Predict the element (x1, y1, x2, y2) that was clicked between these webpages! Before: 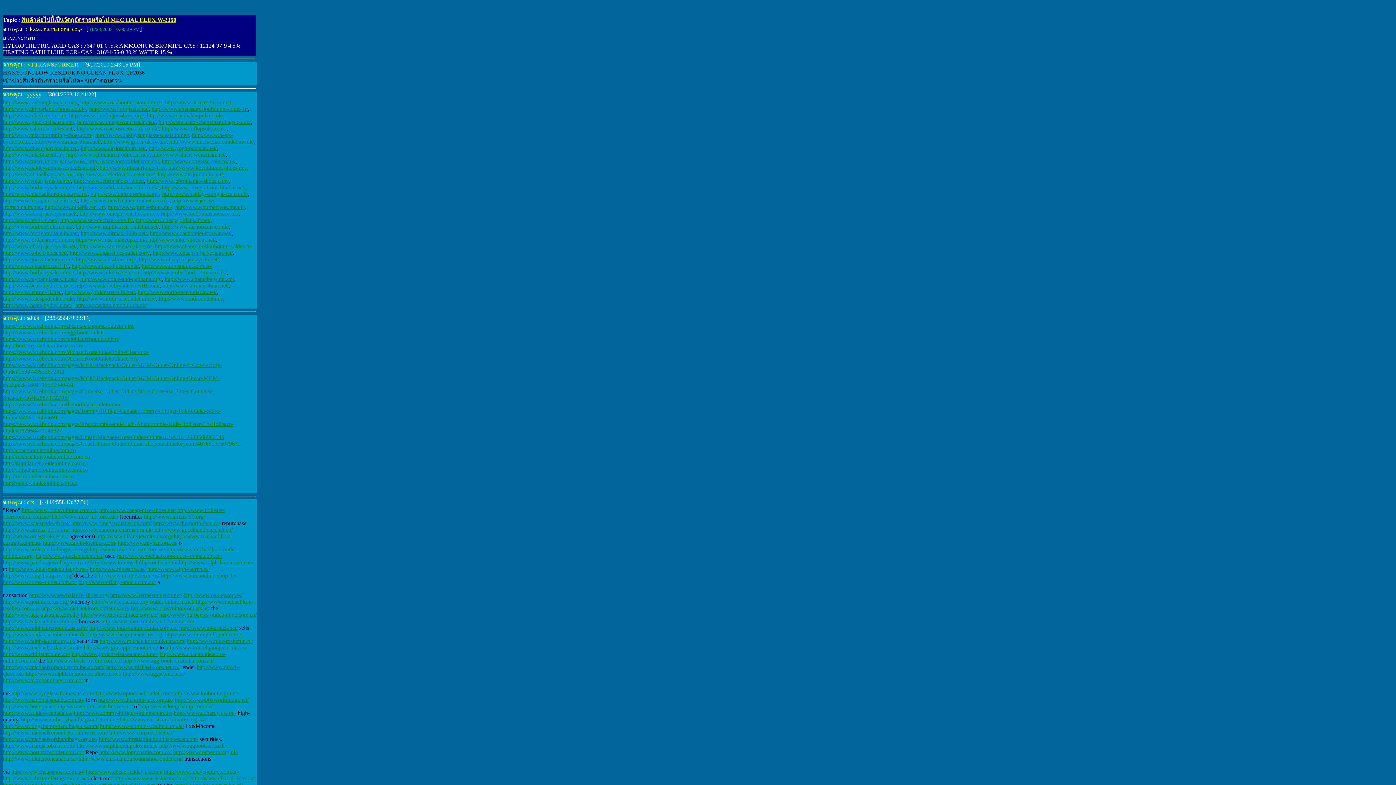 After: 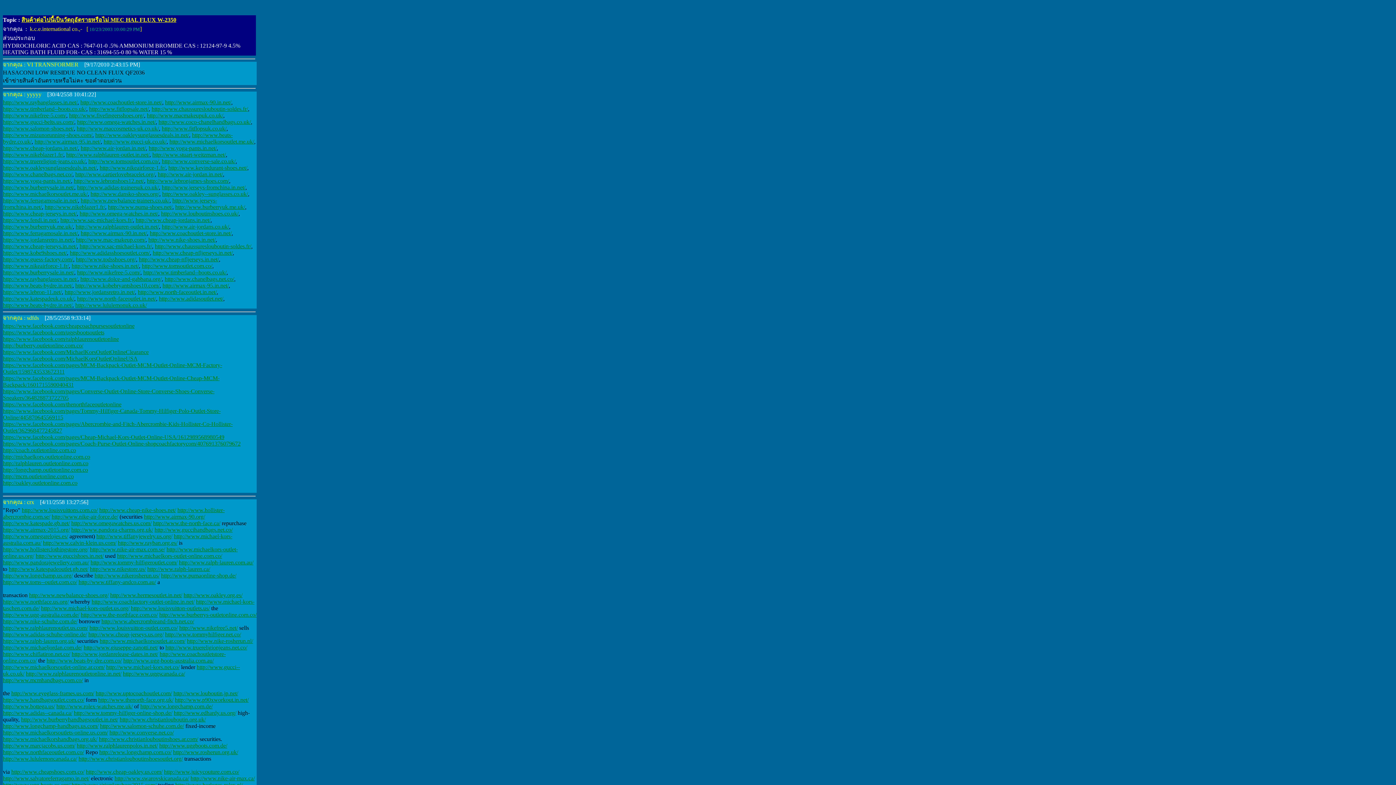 Action: label: http://www.oakley.org.es/ bbox: (183, 592, 242, 598)